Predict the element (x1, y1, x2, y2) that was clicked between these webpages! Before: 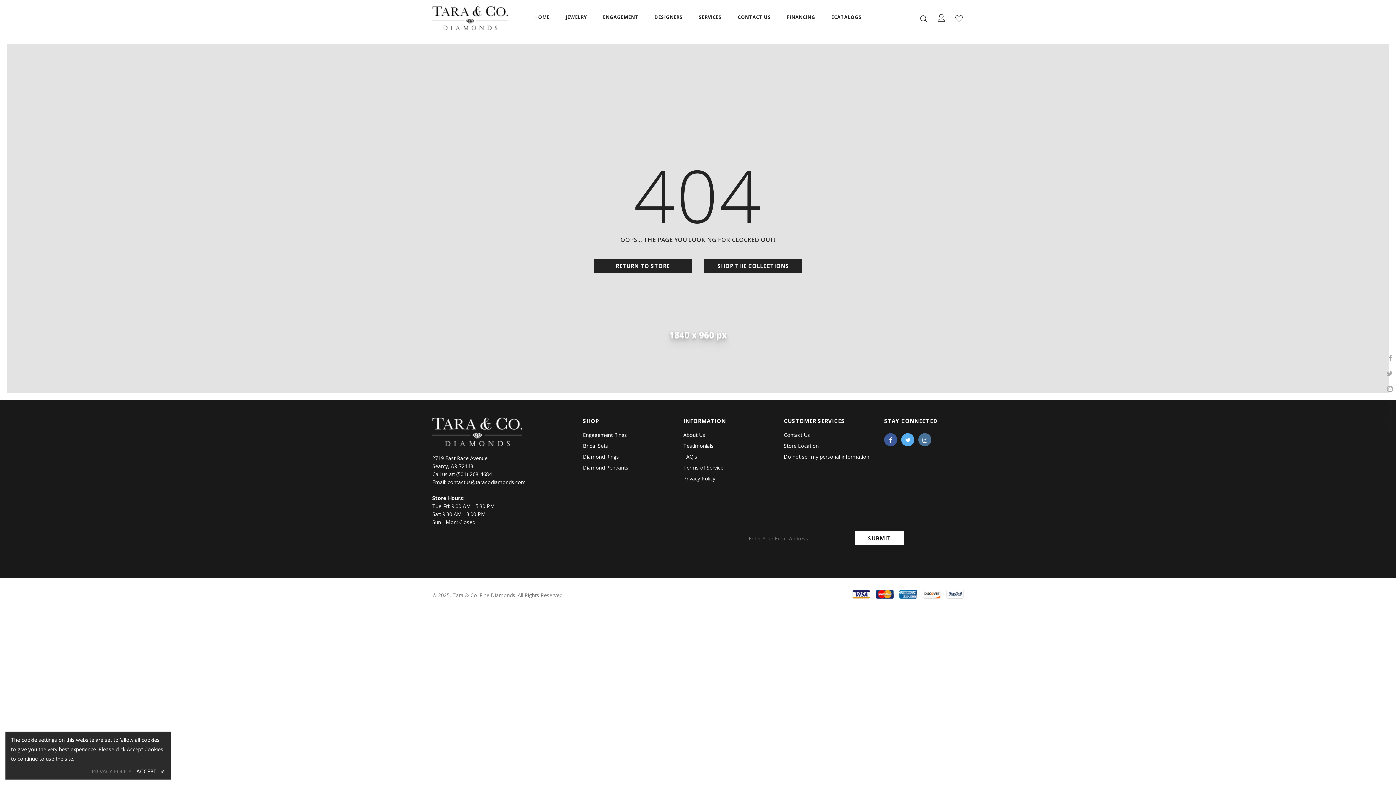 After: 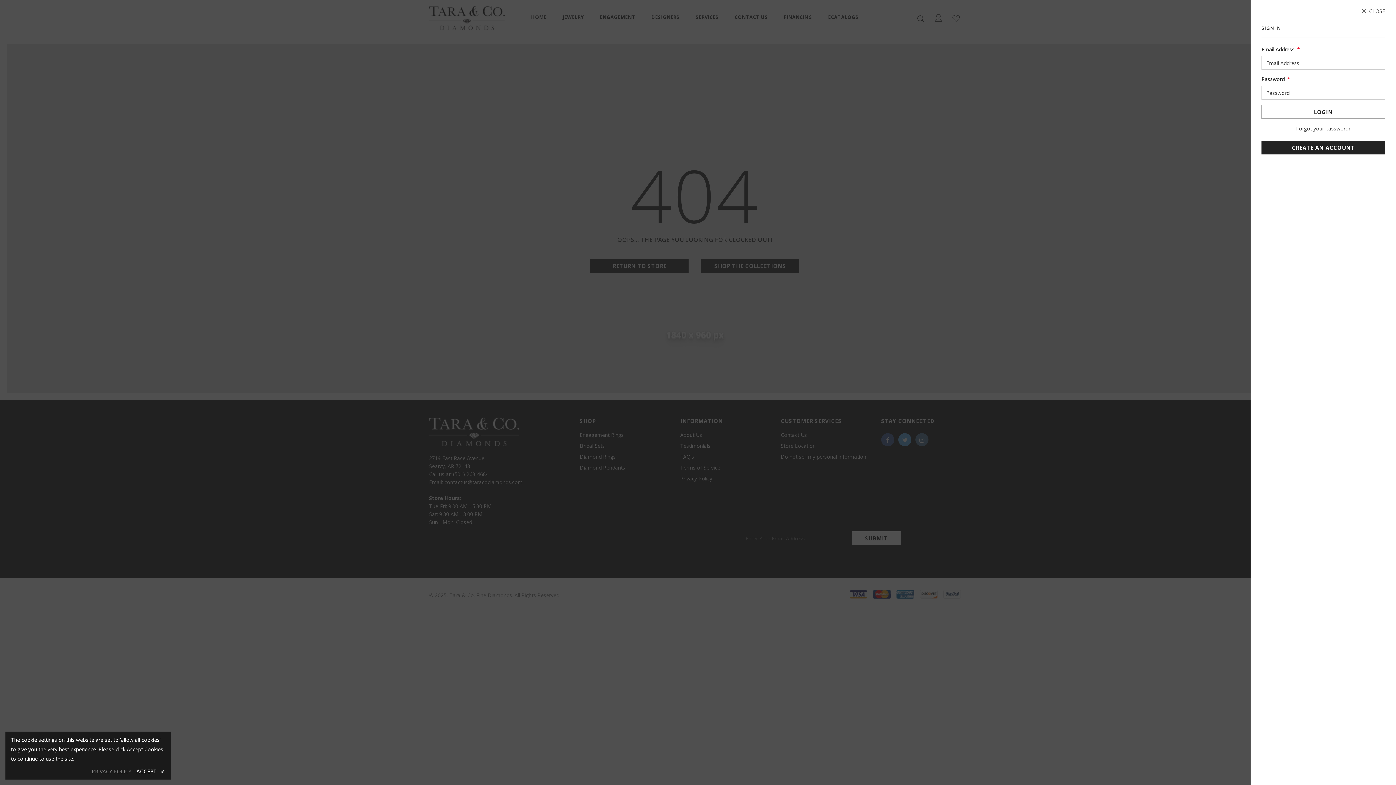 Action: bbox: (937, 13, 945, 22)